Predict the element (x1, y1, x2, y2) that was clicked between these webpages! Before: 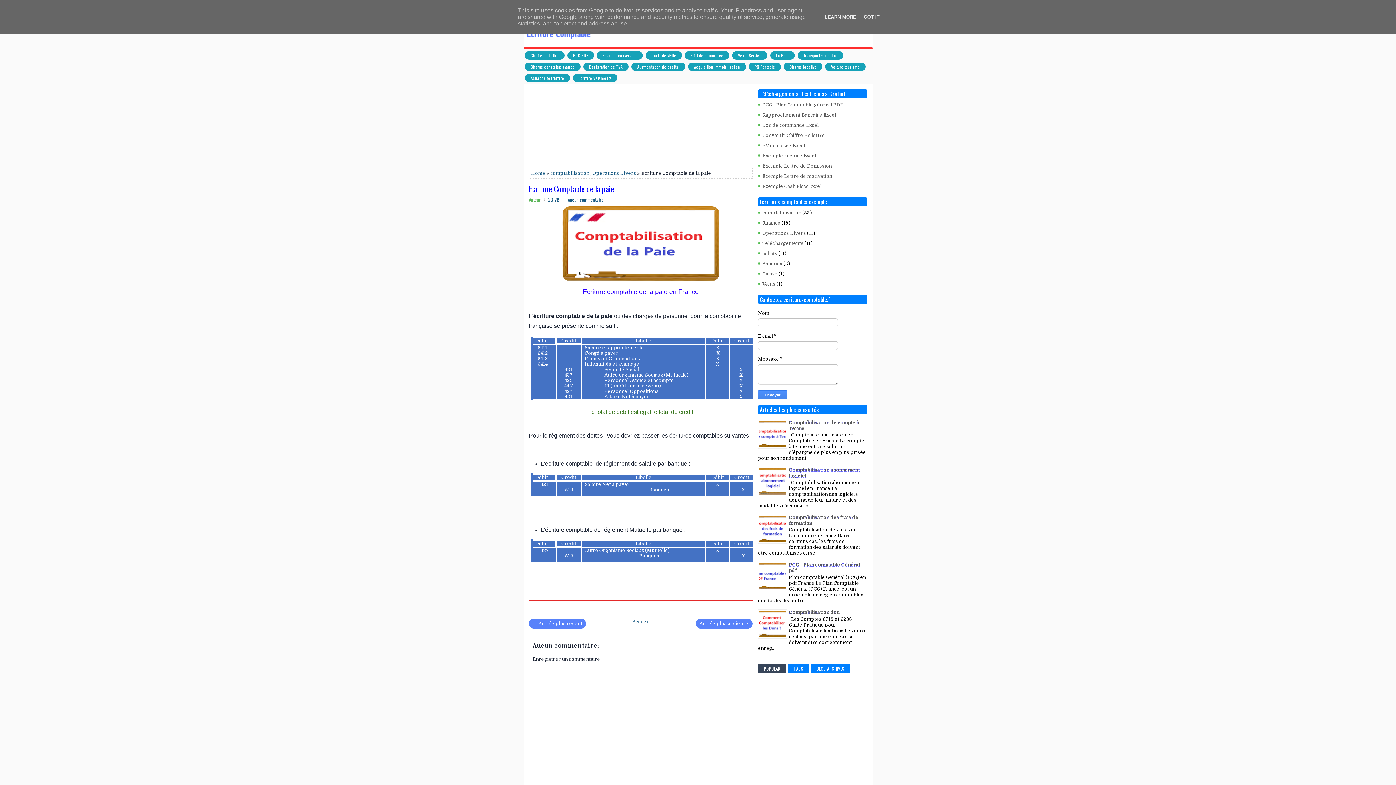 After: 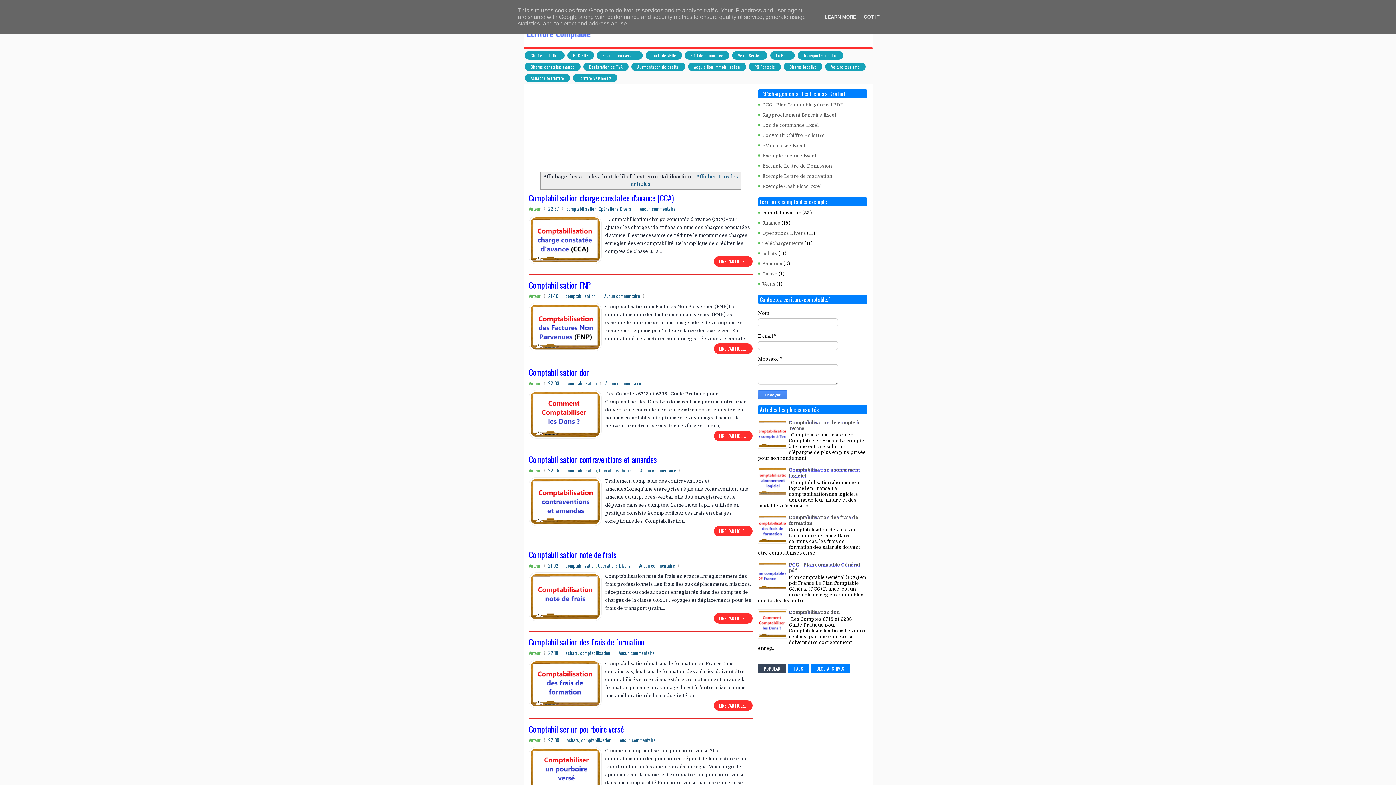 Action: bbox: (762, 210, 801, 215) label: comptabilisation